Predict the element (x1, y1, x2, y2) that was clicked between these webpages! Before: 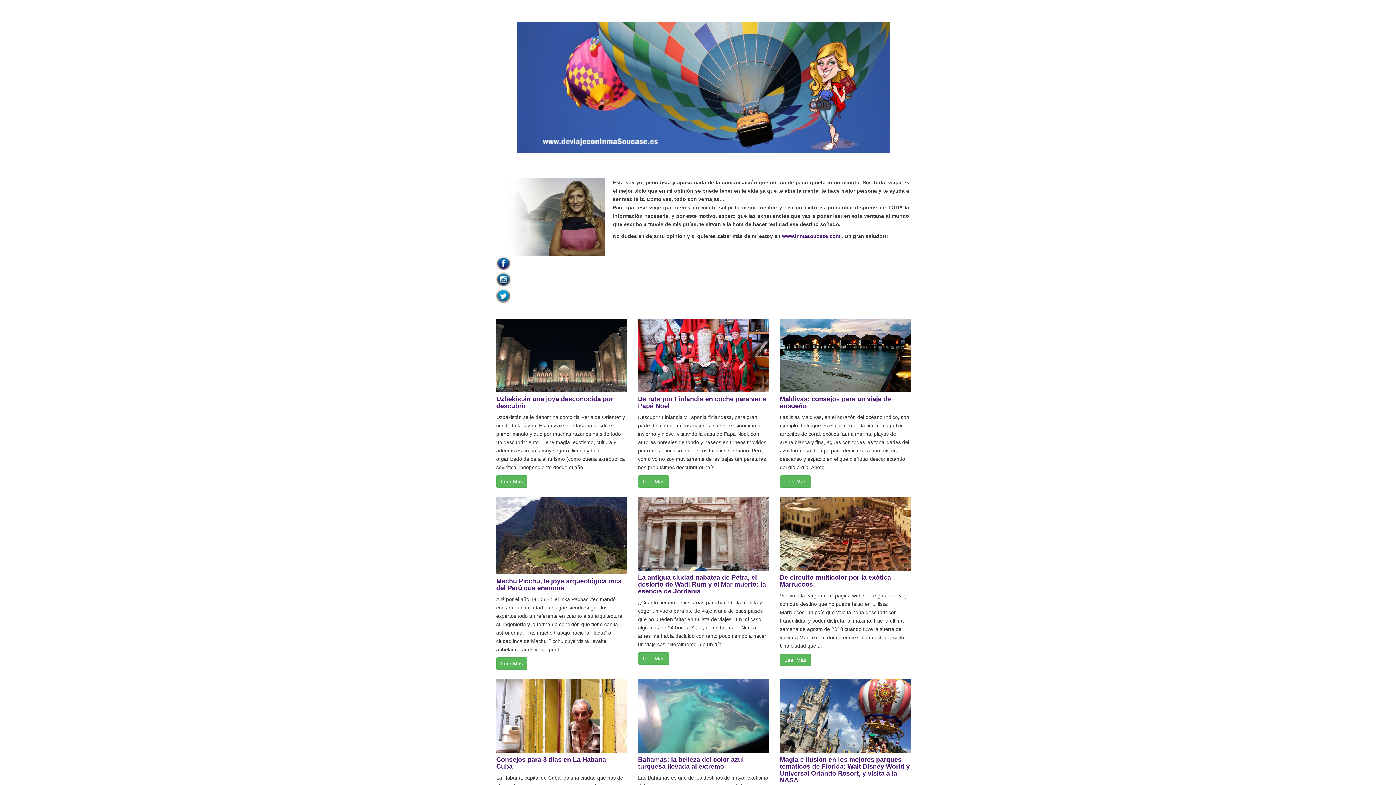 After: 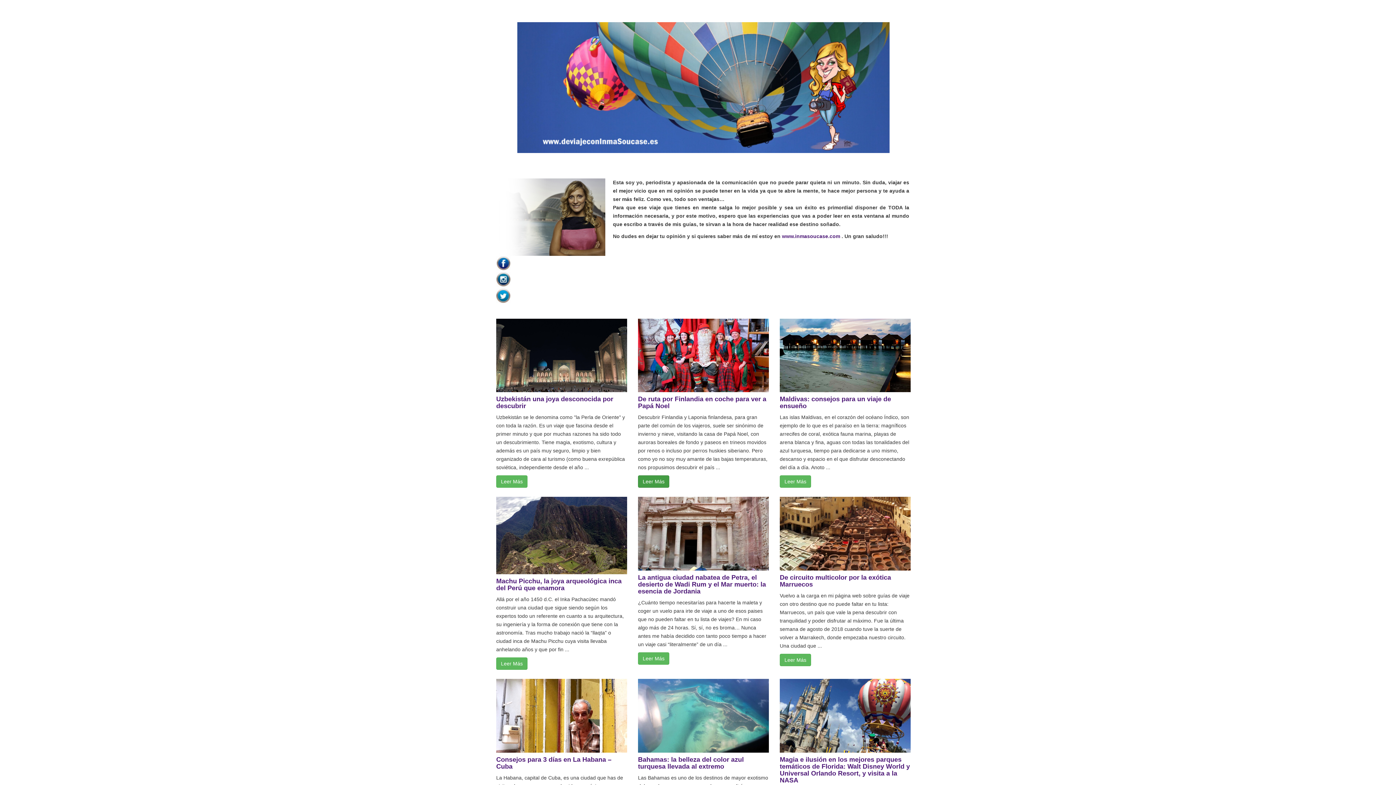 Action: bbox: (638, 475, 669, 488) label: Leer Más